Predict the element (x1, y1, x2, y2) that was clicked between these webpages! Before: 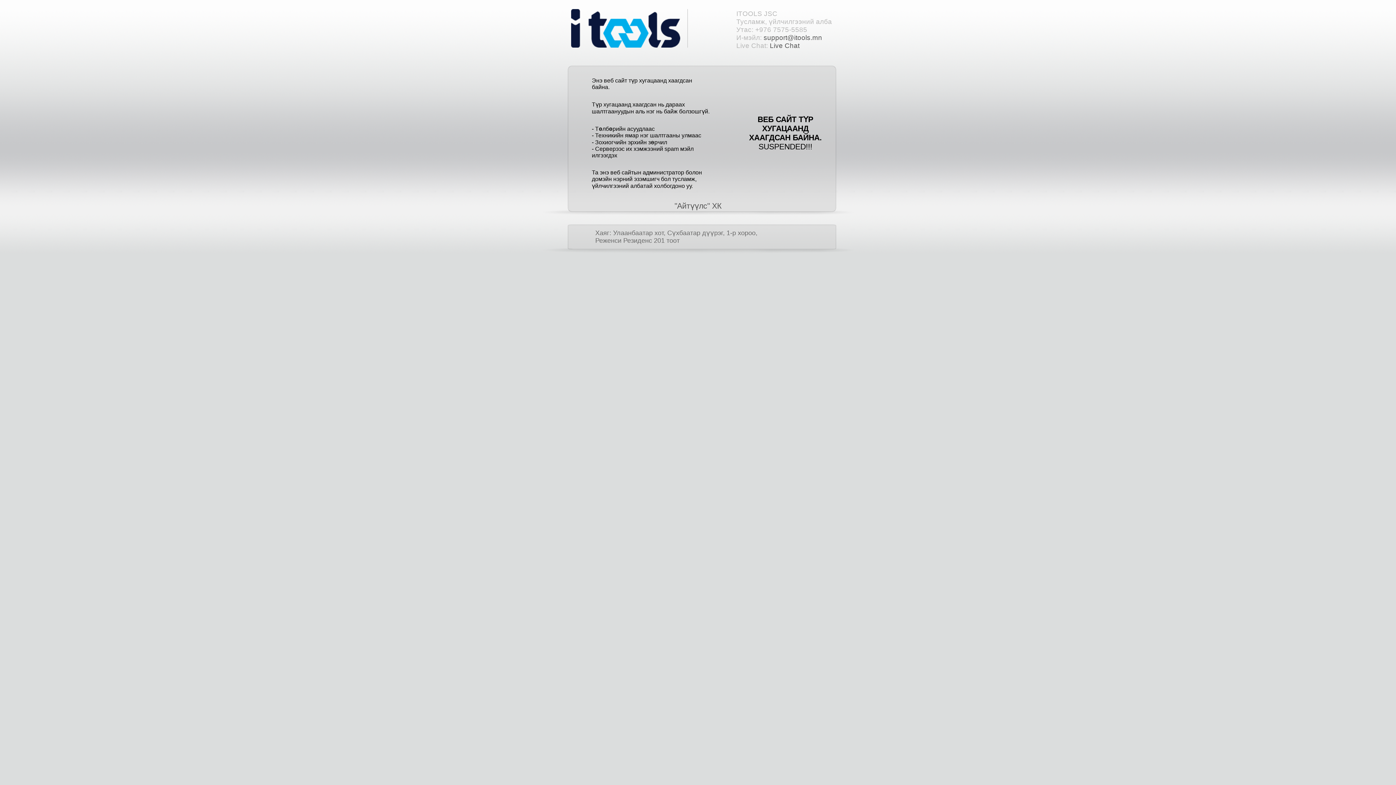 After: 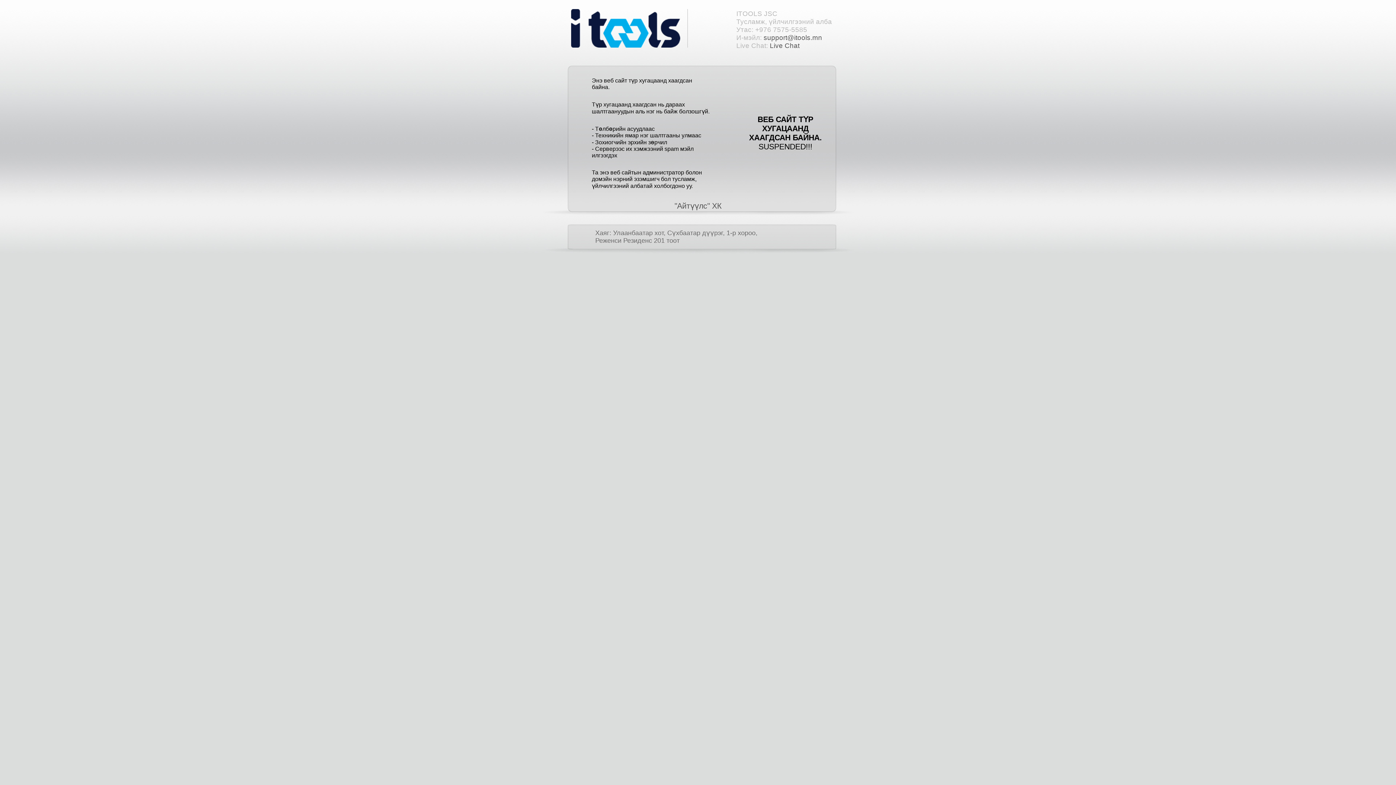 Action: label: support@itools.mn bbox: (763, 33, 822, 41)